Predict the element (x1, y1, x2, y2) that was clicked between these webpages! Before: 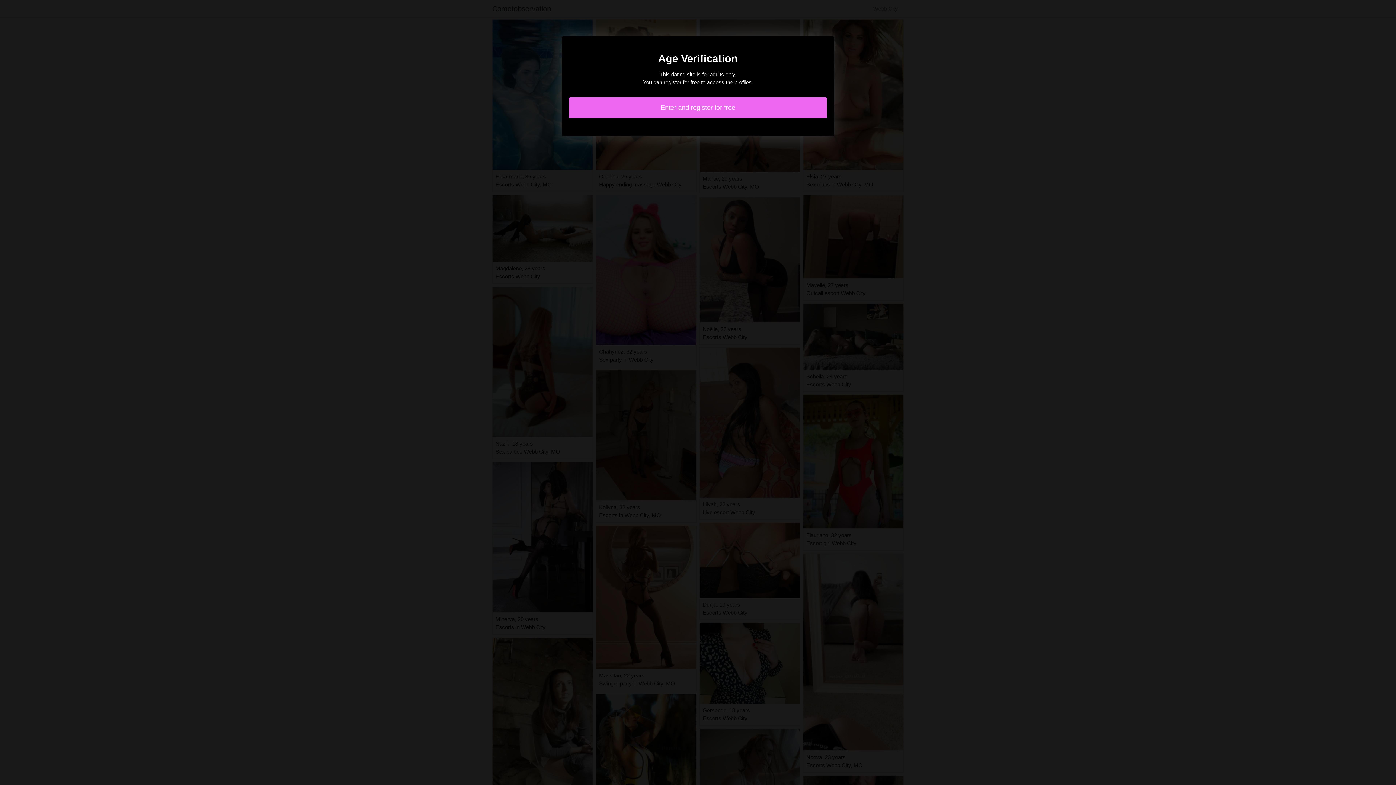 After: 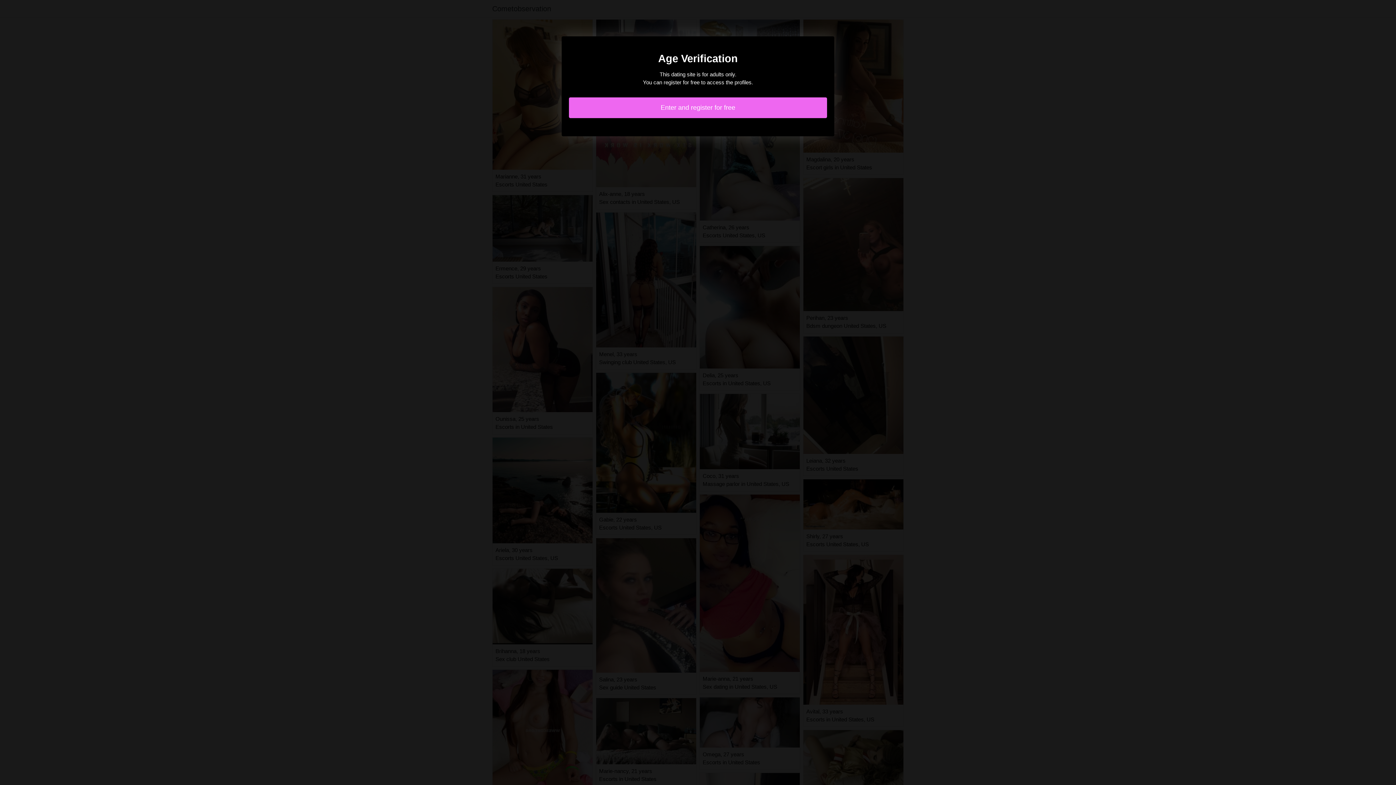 Action: label: Enter and register for free bbox: (569, 97, 827, 118)